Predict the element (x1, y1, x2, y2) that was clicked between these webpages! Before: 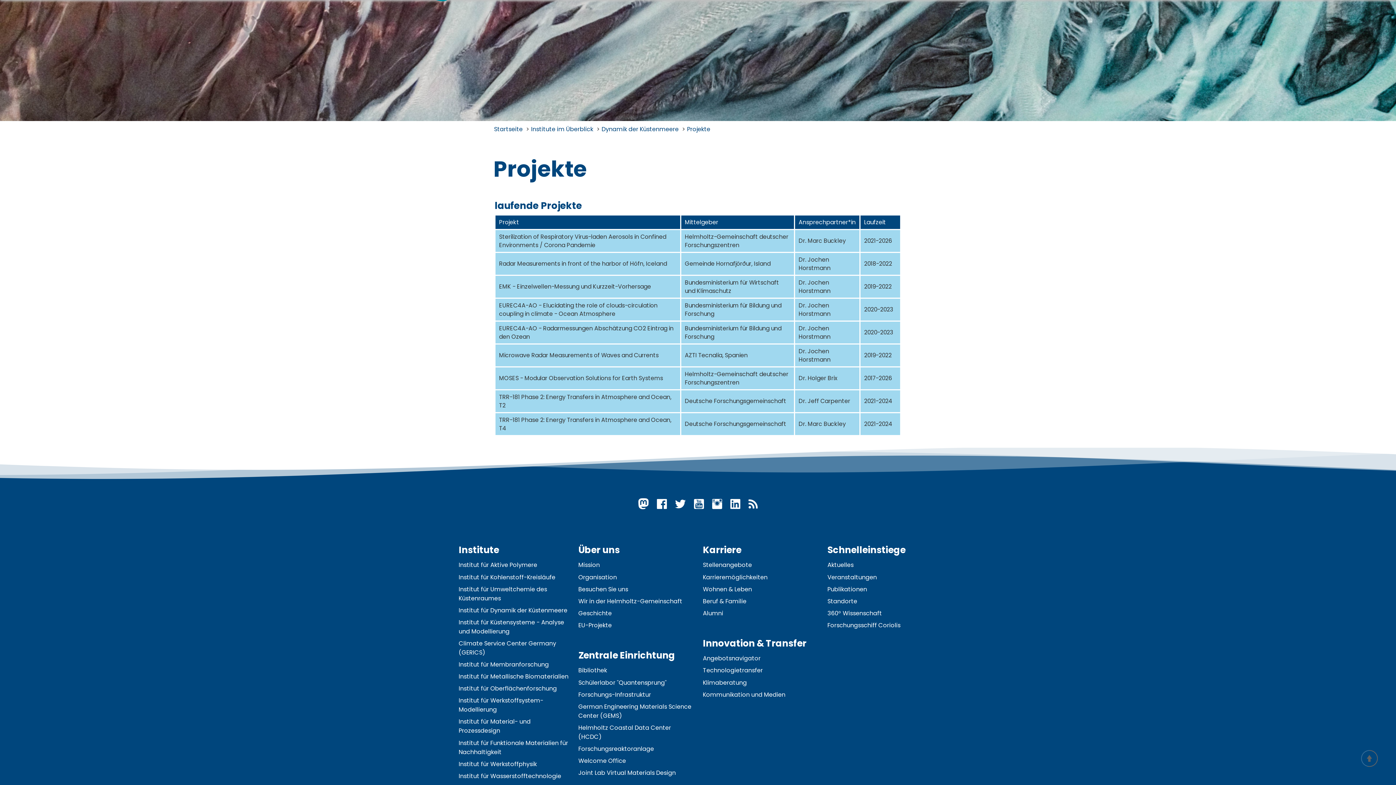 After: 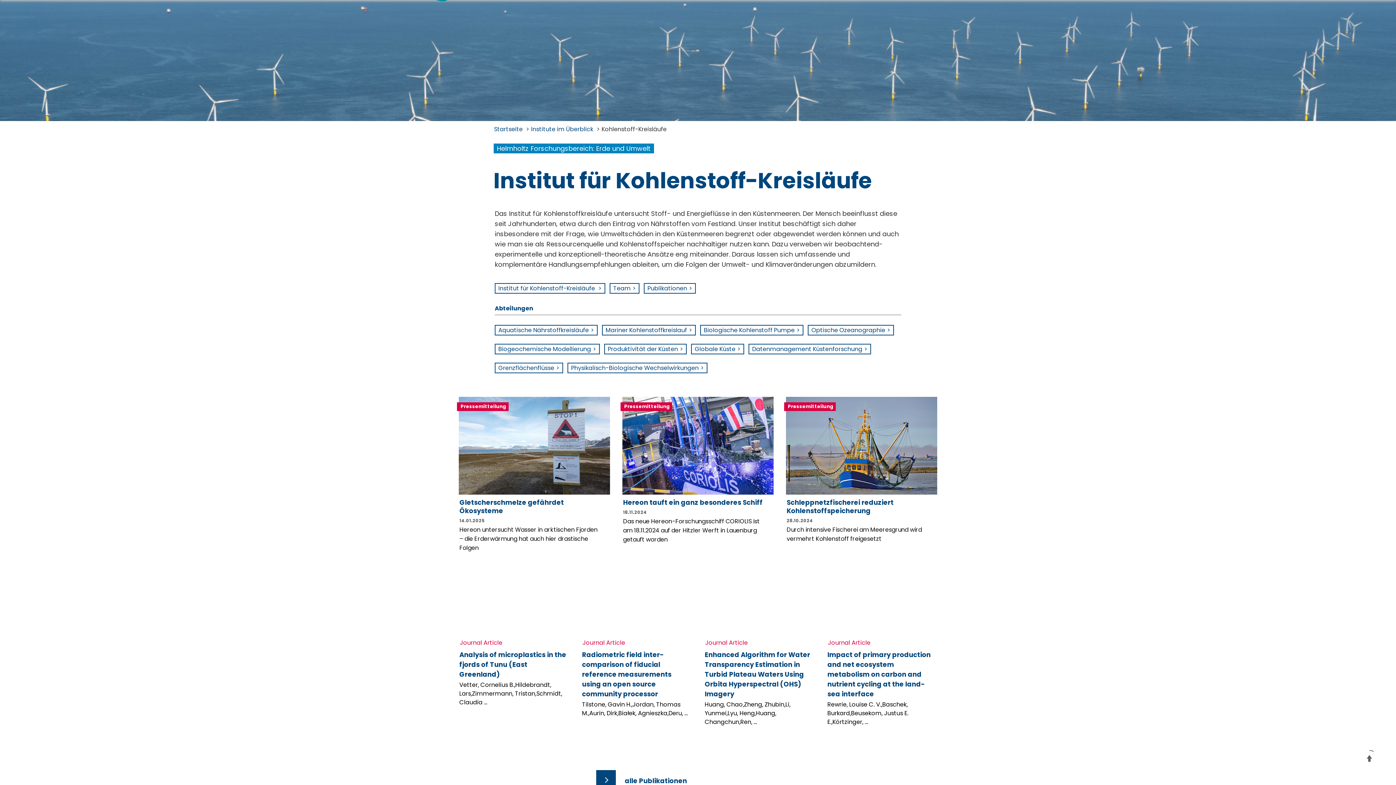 Action: label: Institut für Kohlenstoff-Kreisläufe bbox: (458, 573, 555, 581)